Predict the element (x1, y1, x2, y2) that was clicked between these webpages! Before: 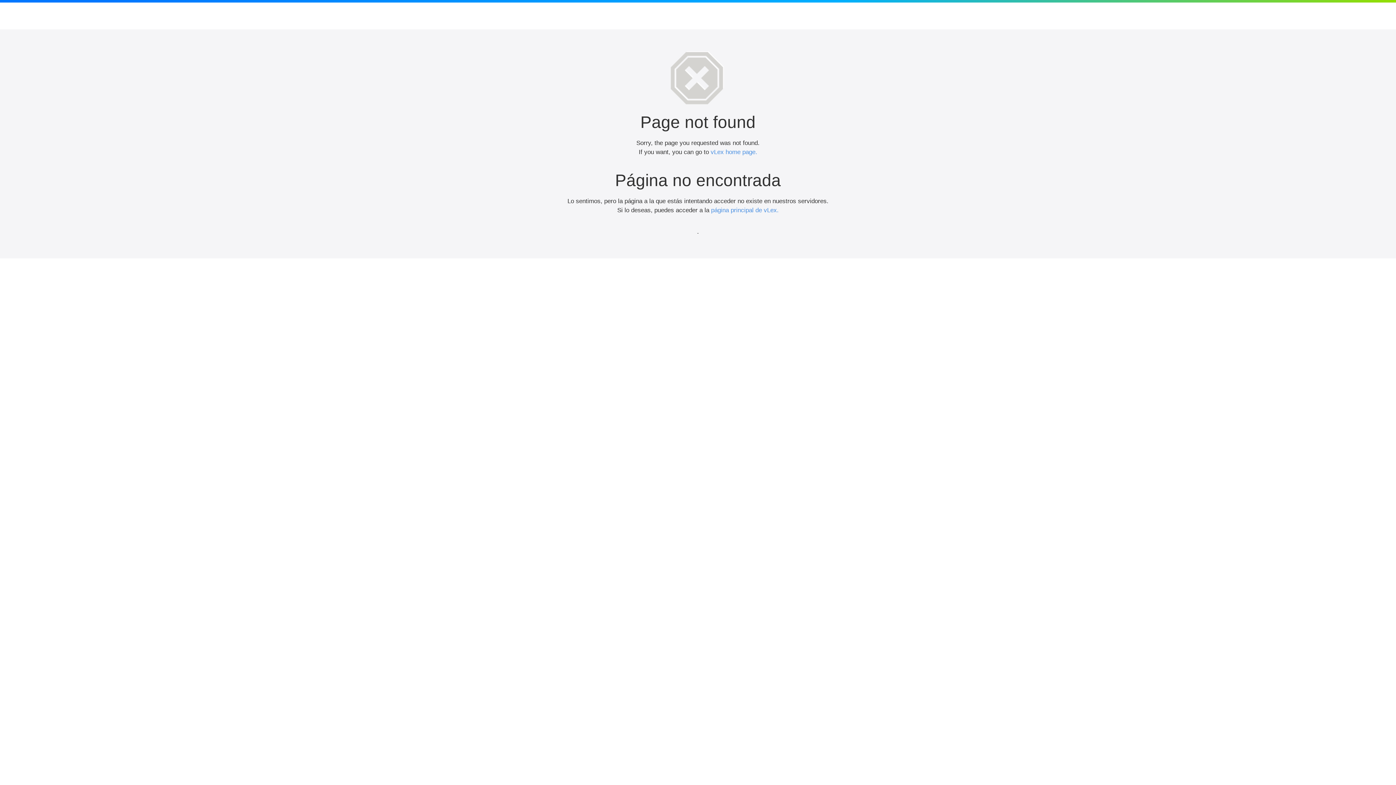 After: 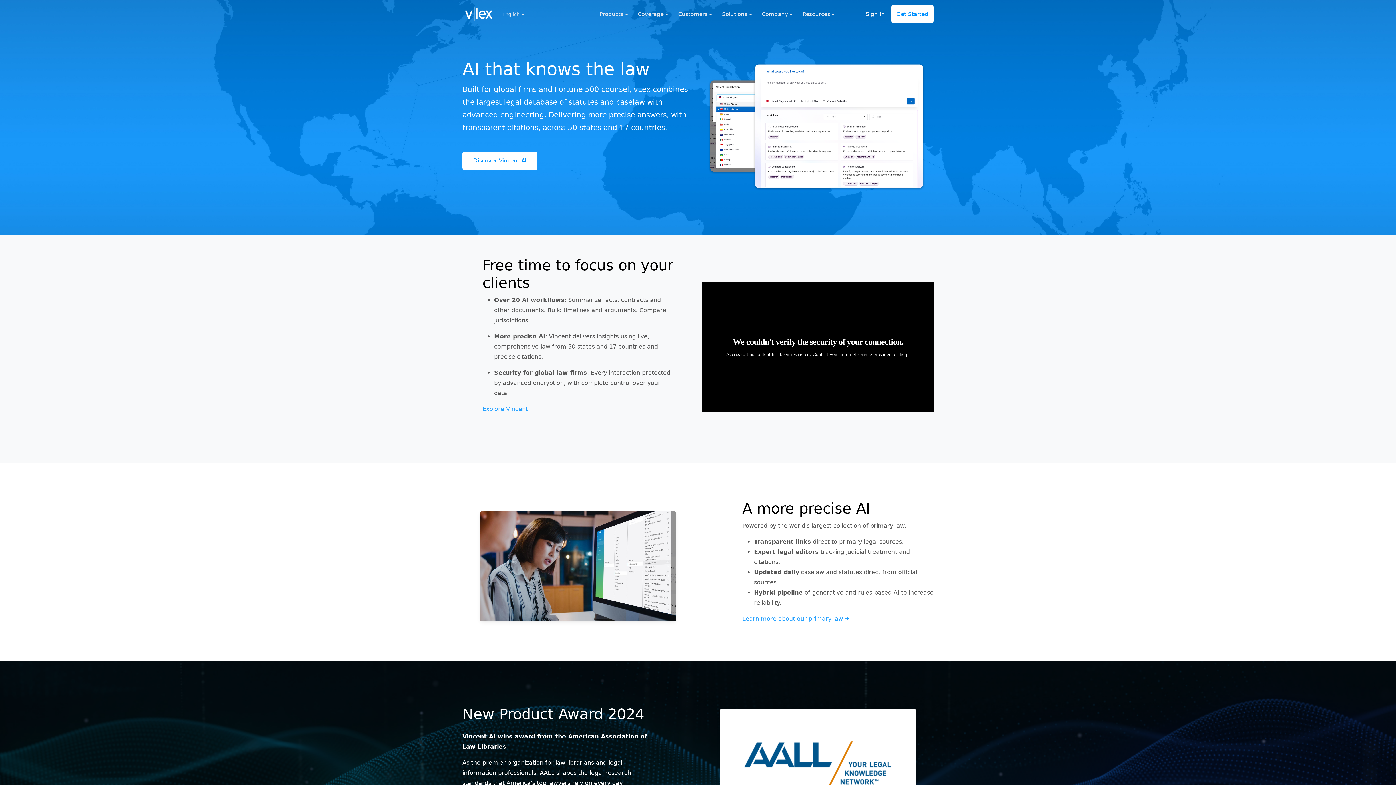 Action: bbox: (485, 8, 518, 29)